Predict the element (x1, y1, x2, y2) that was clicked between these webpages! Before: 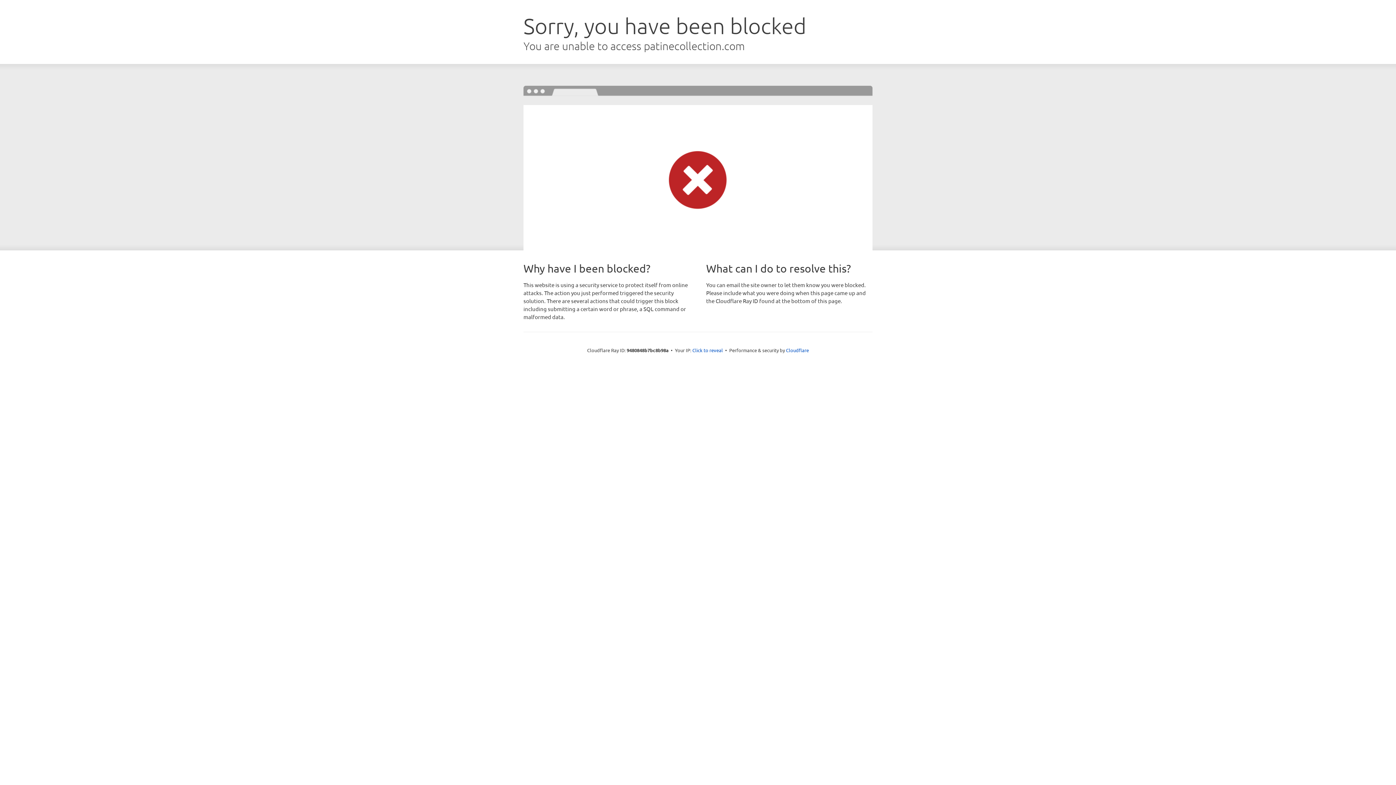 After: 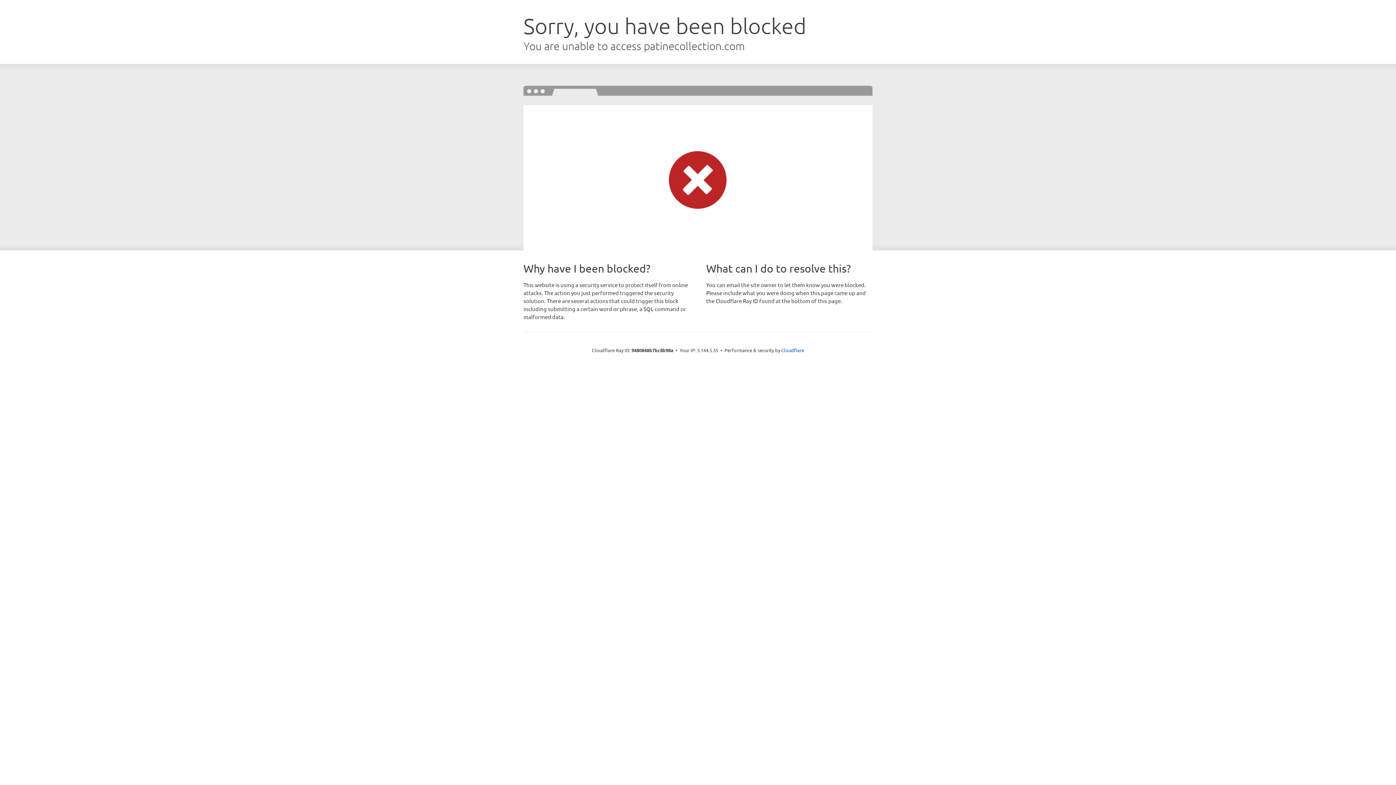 Action: bbox: (692, 346, 723, 353) label: Click to reveal